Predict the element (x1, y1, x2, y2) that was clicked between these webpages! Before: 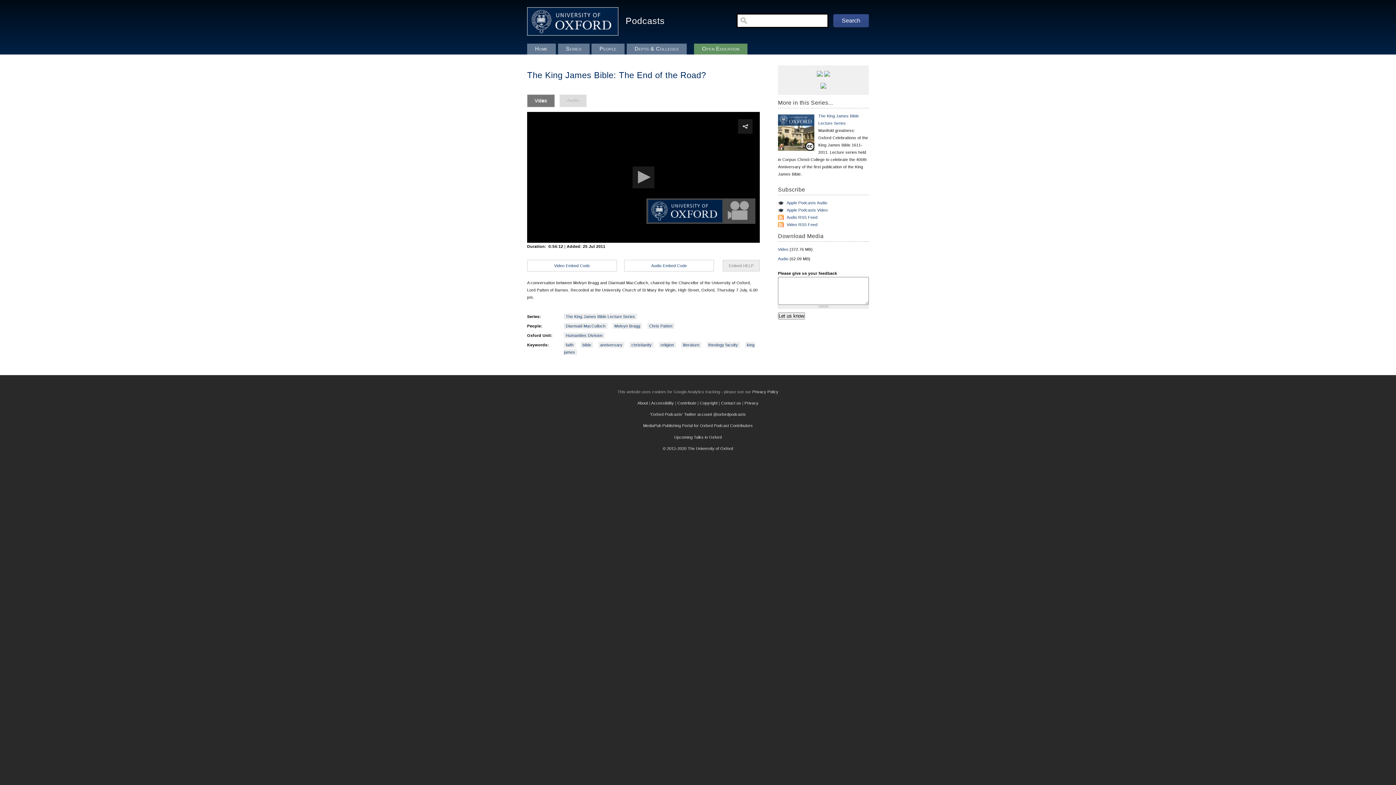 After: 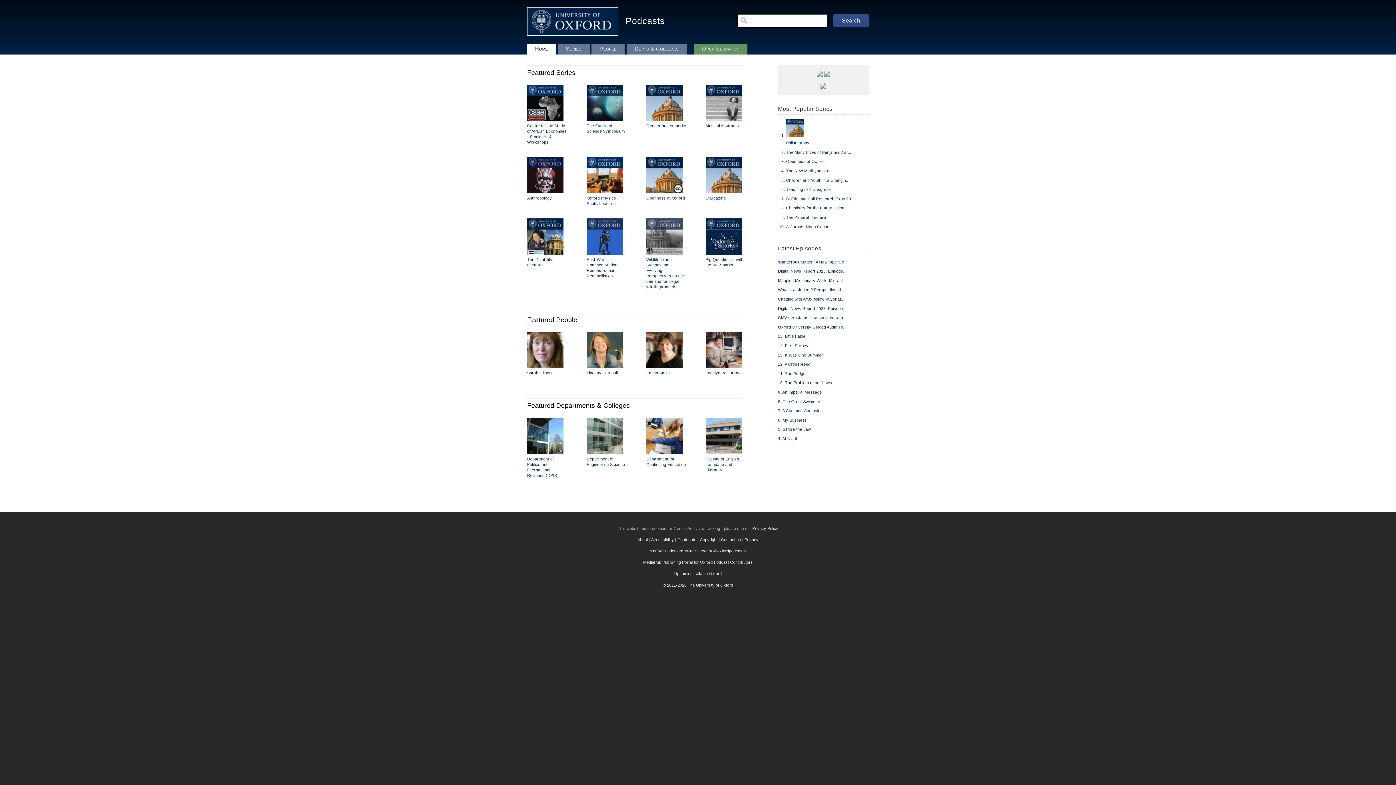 Action: label: Home bbox: (527, 43, 556, 54)